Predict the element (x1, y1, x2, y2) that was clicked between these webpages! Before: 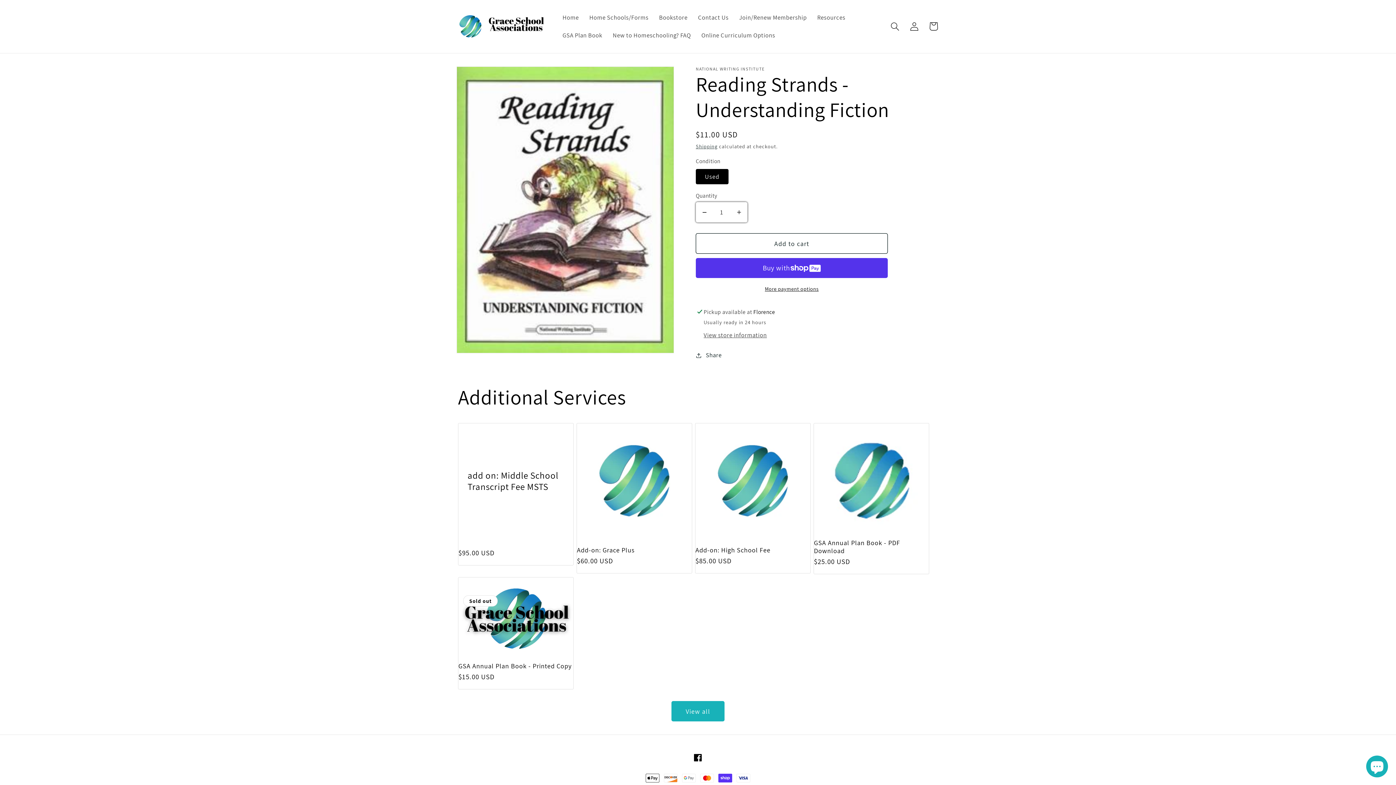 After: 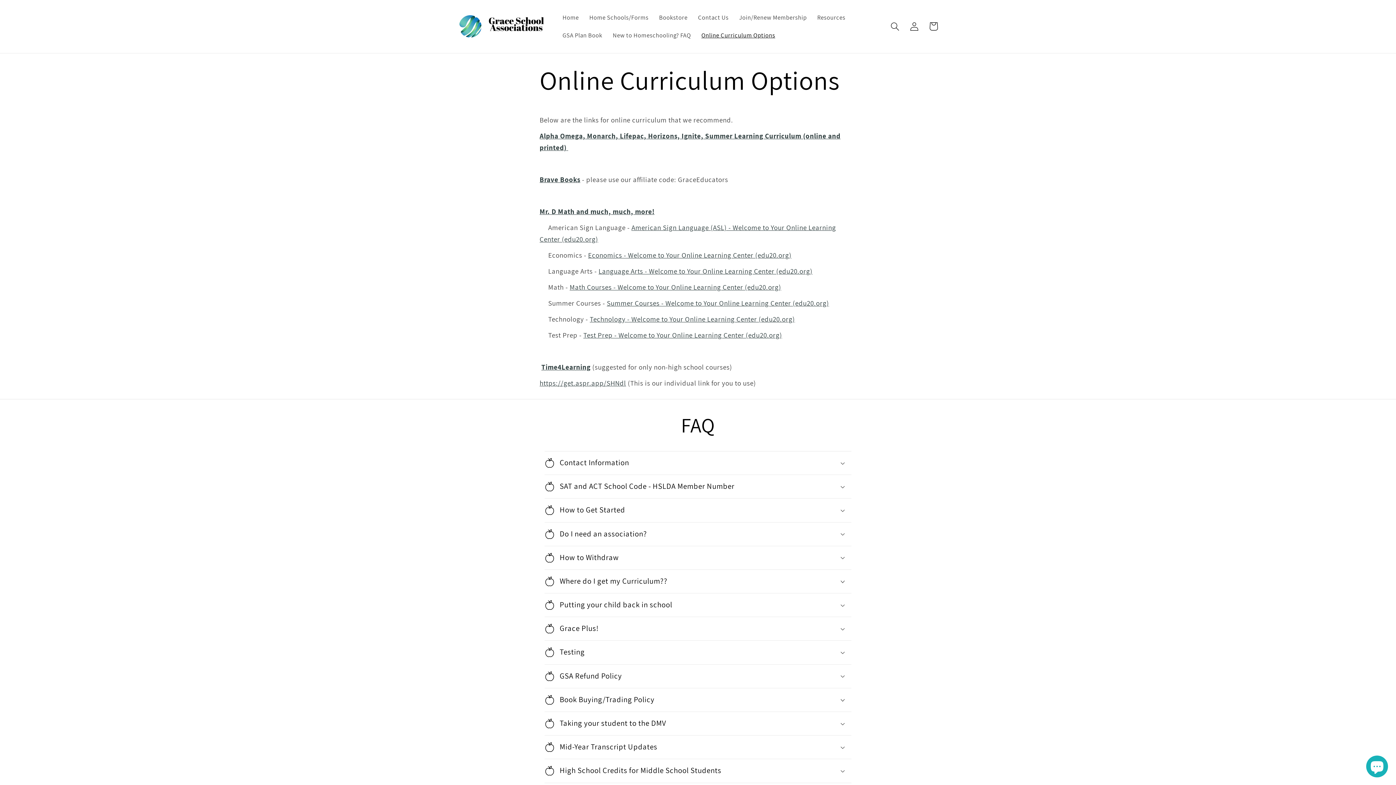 Action: bbox: (696, 26, 780, 44) label: Online Curriculum Options